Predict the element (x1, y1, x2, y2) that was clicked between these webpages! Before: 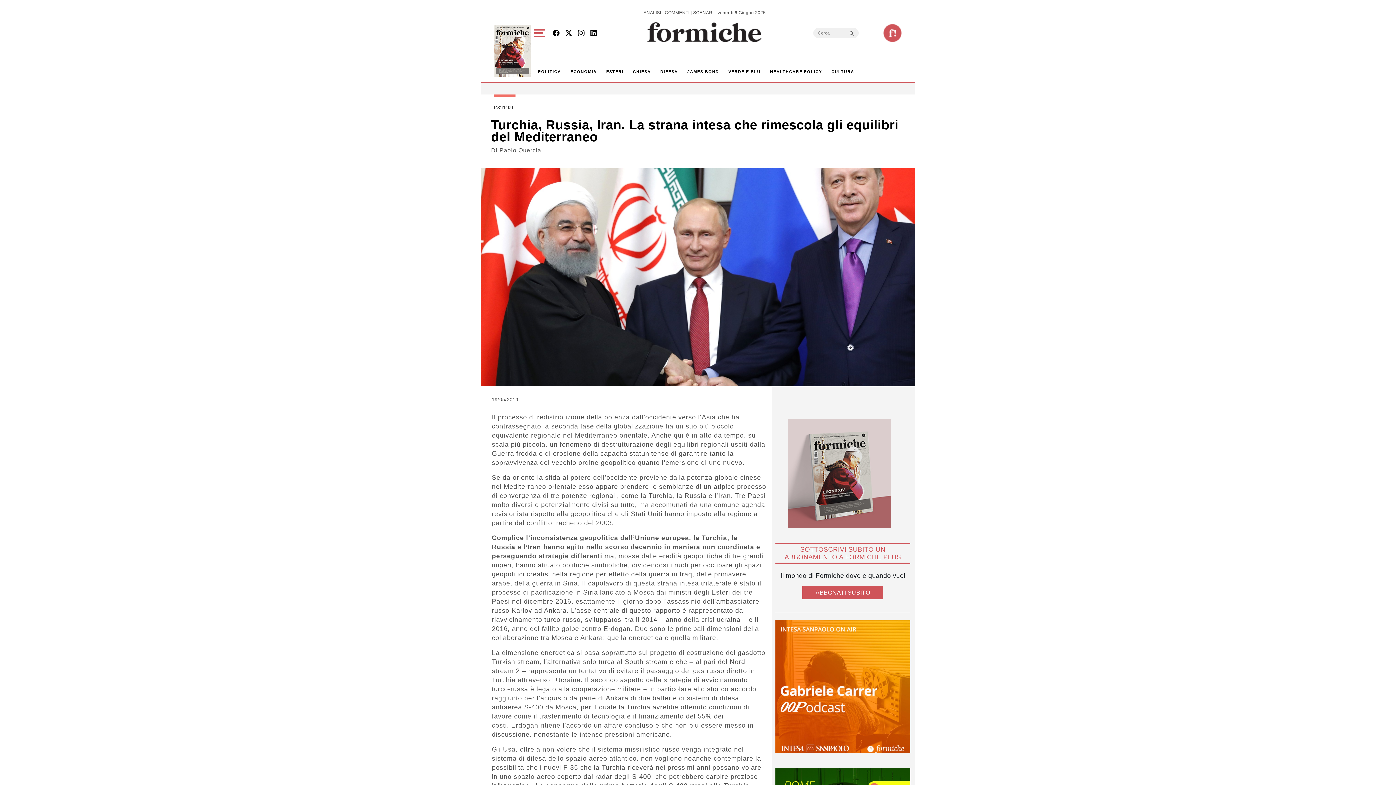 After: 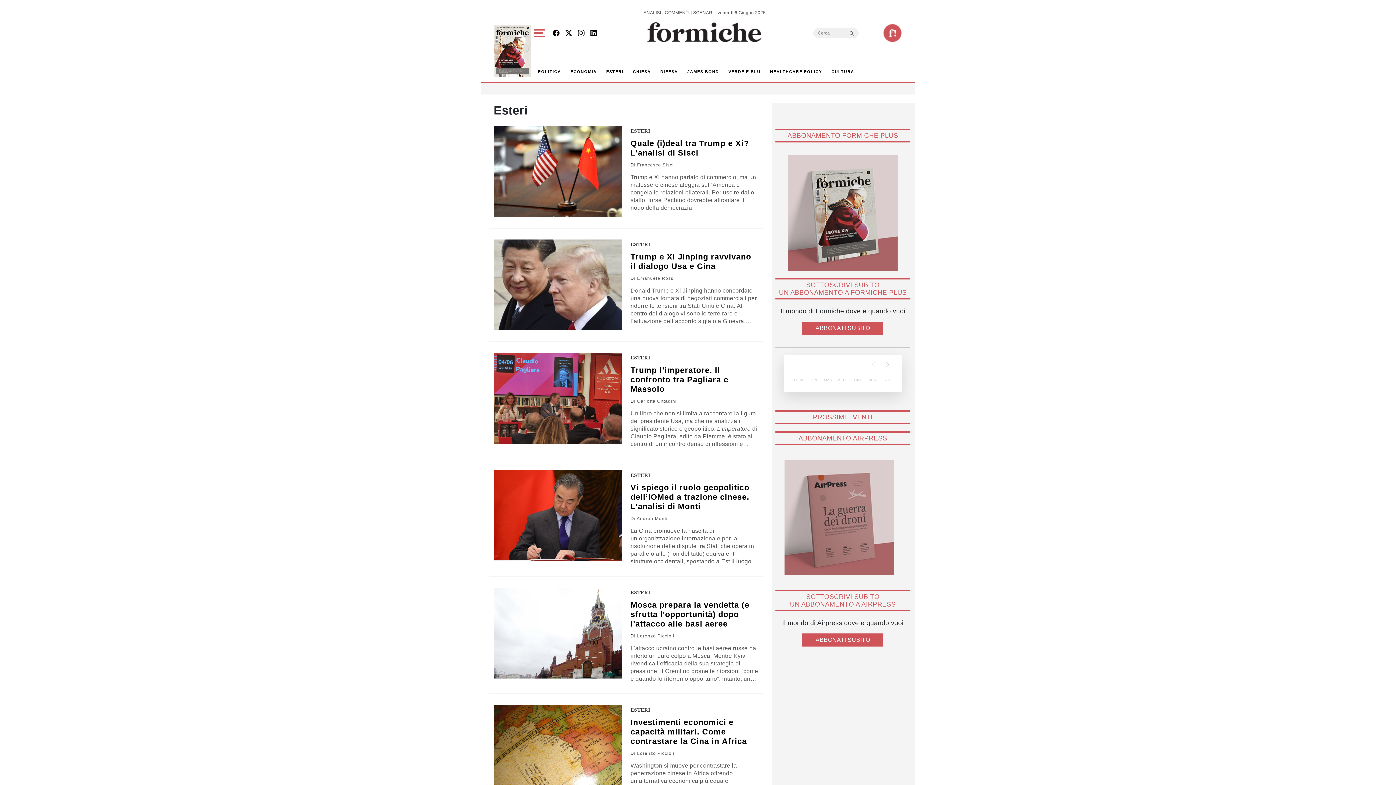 Action: label: ESTERI bbox: (603, 65, 626, 78)